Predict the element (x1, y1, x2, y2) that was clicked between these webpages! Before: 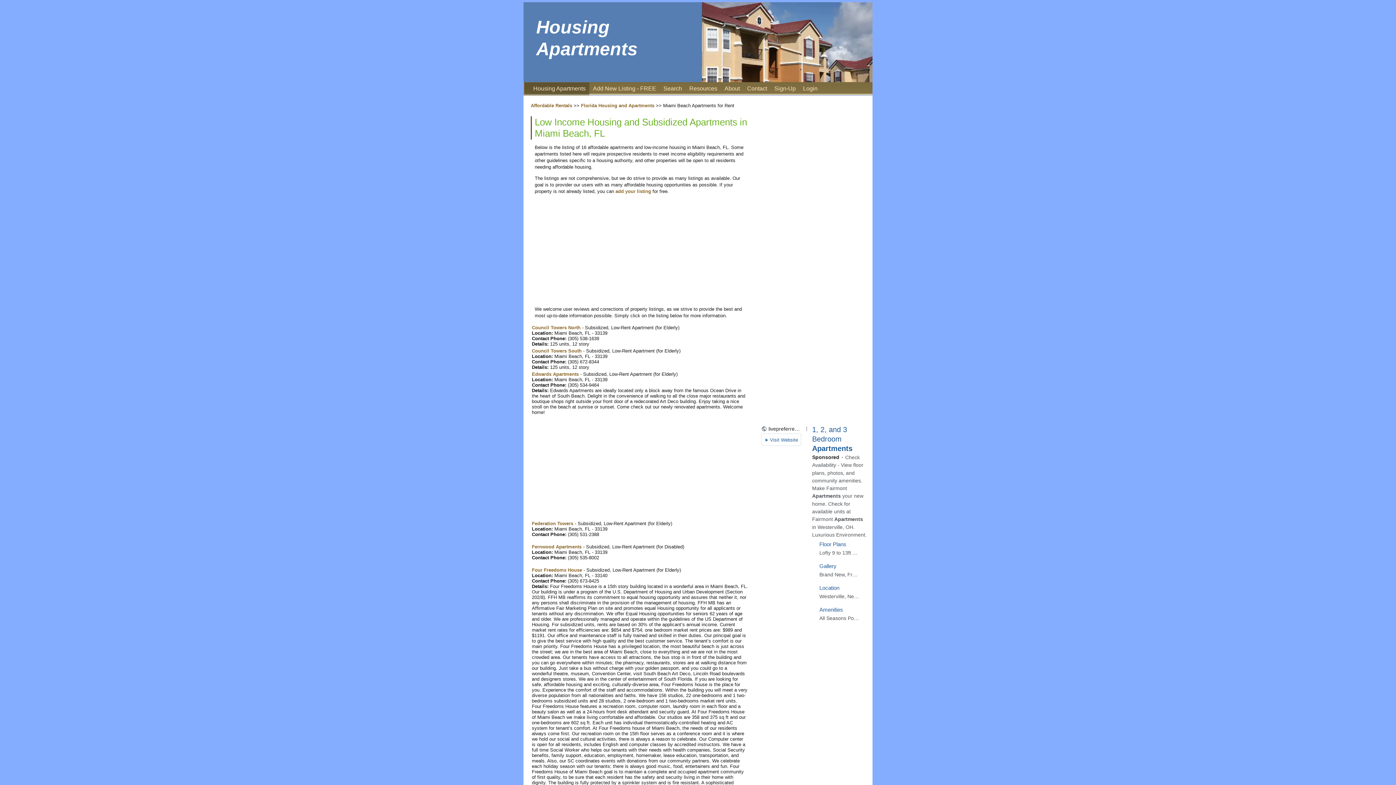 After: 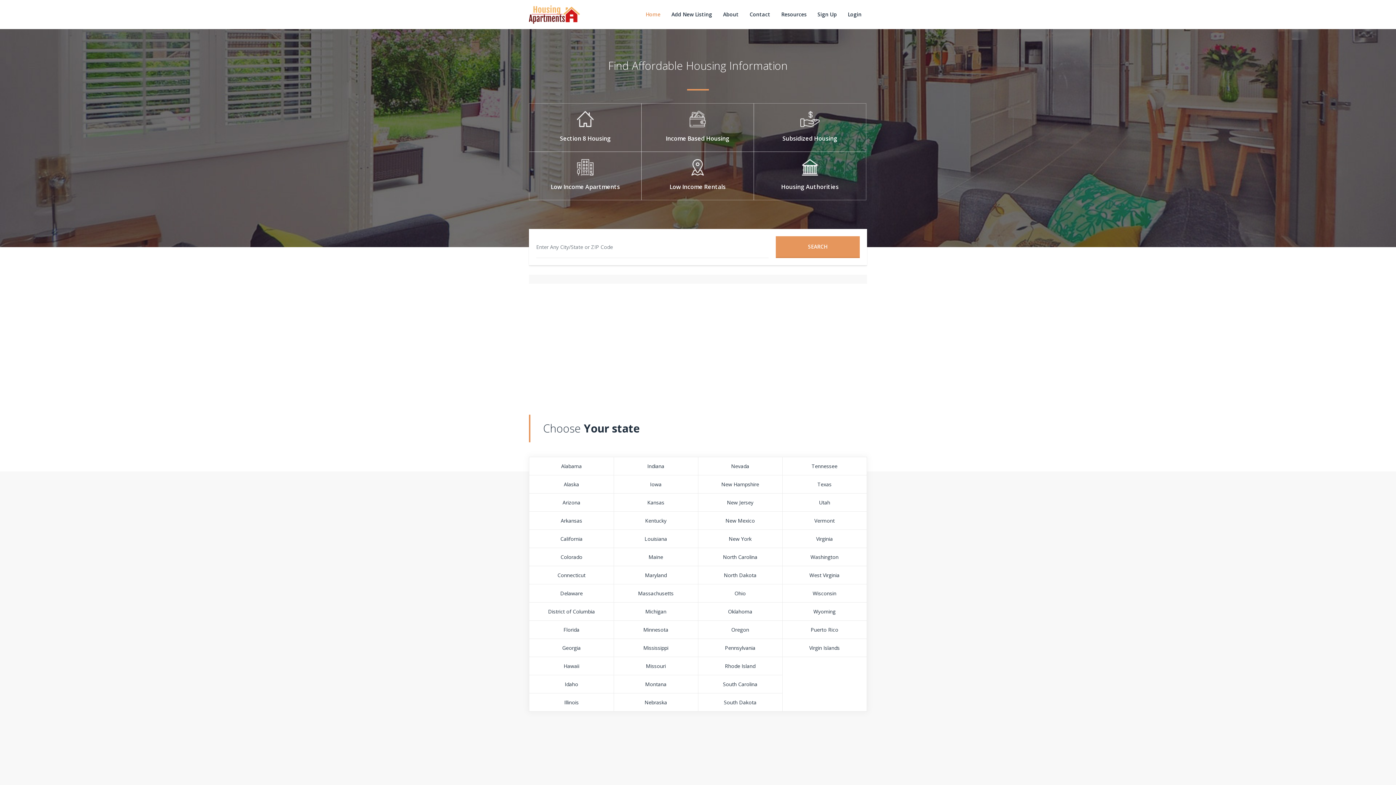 Action: bbox: (523, 2, 872, 82) label: Housing
Apartments